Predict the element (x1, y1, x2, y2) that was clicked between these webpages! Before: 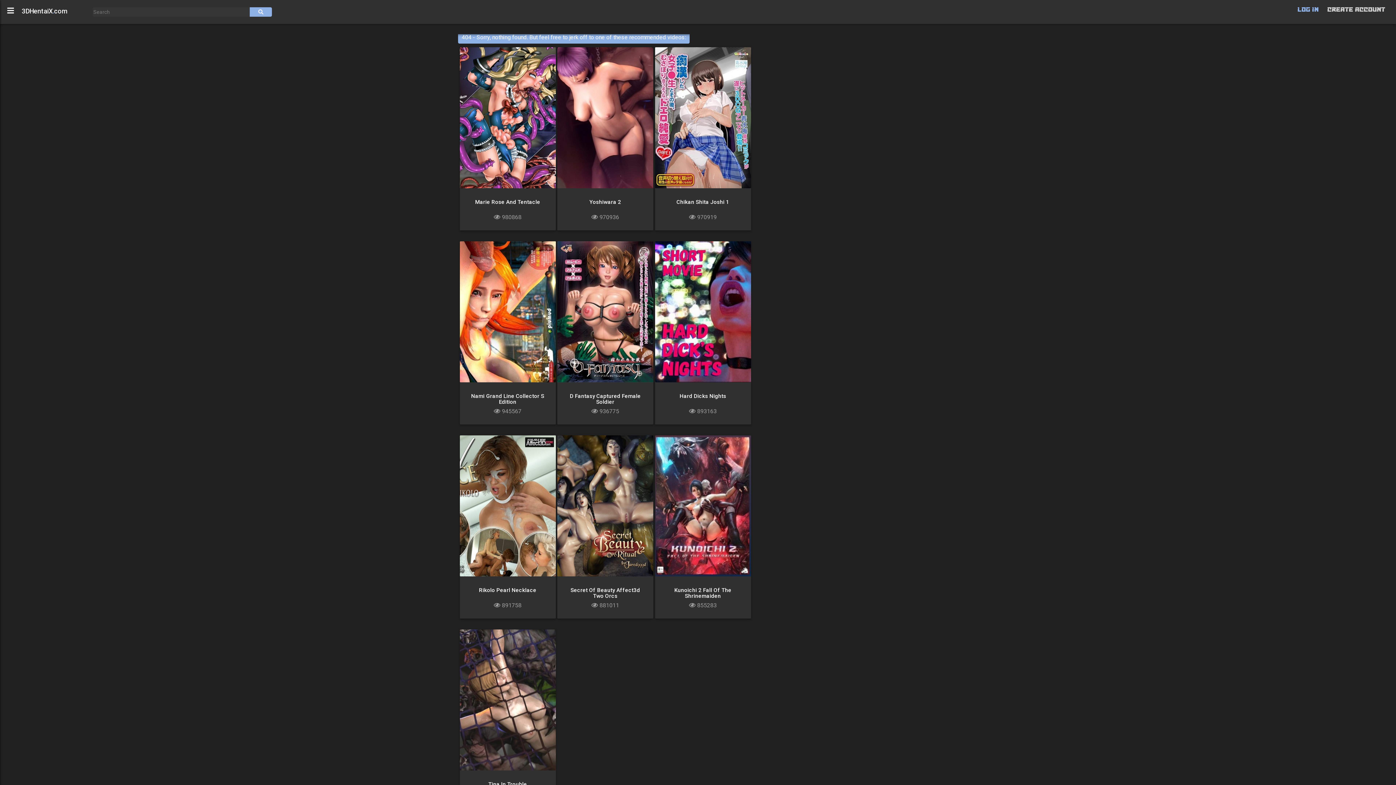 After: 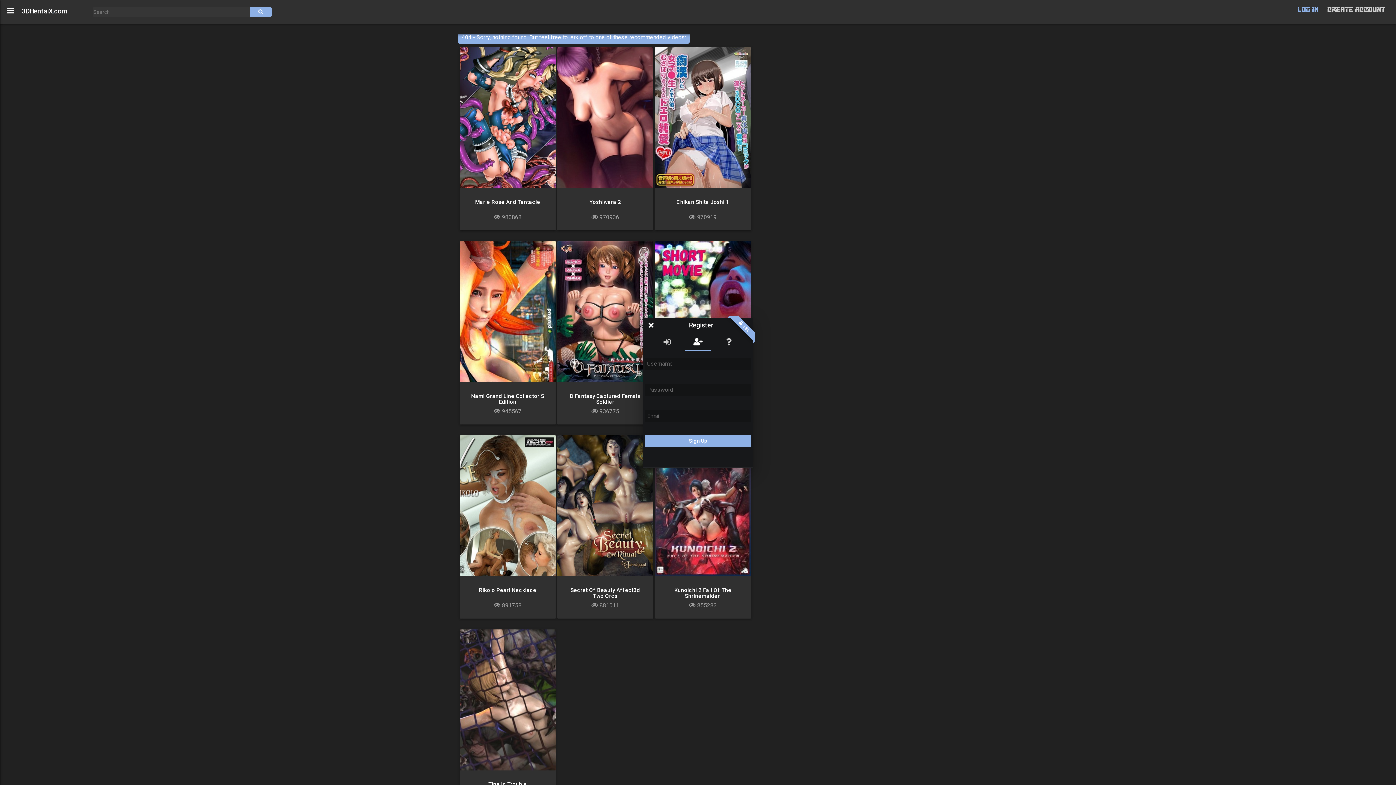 Action: bbox: (1324, 6, 1389, 12) label: 
CREATE ACCOUNT